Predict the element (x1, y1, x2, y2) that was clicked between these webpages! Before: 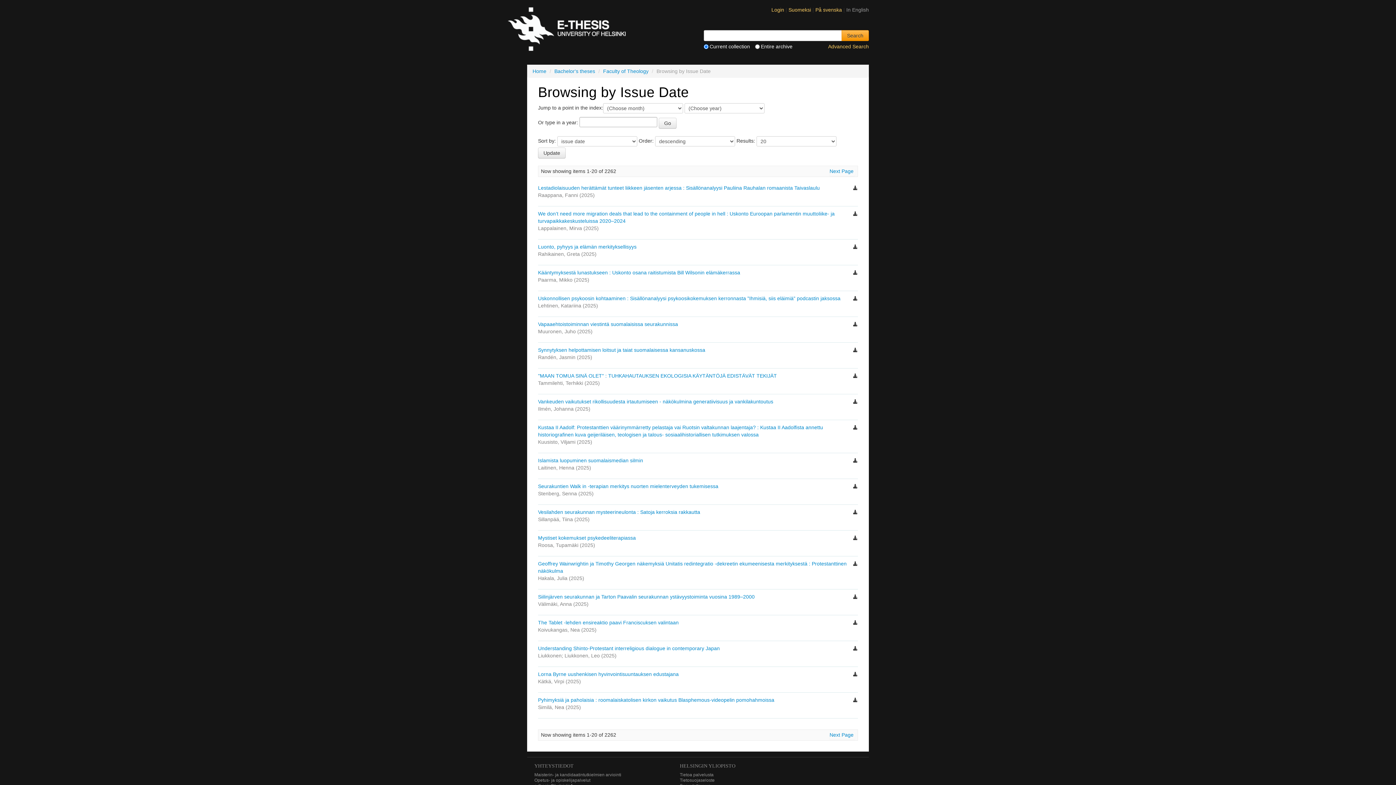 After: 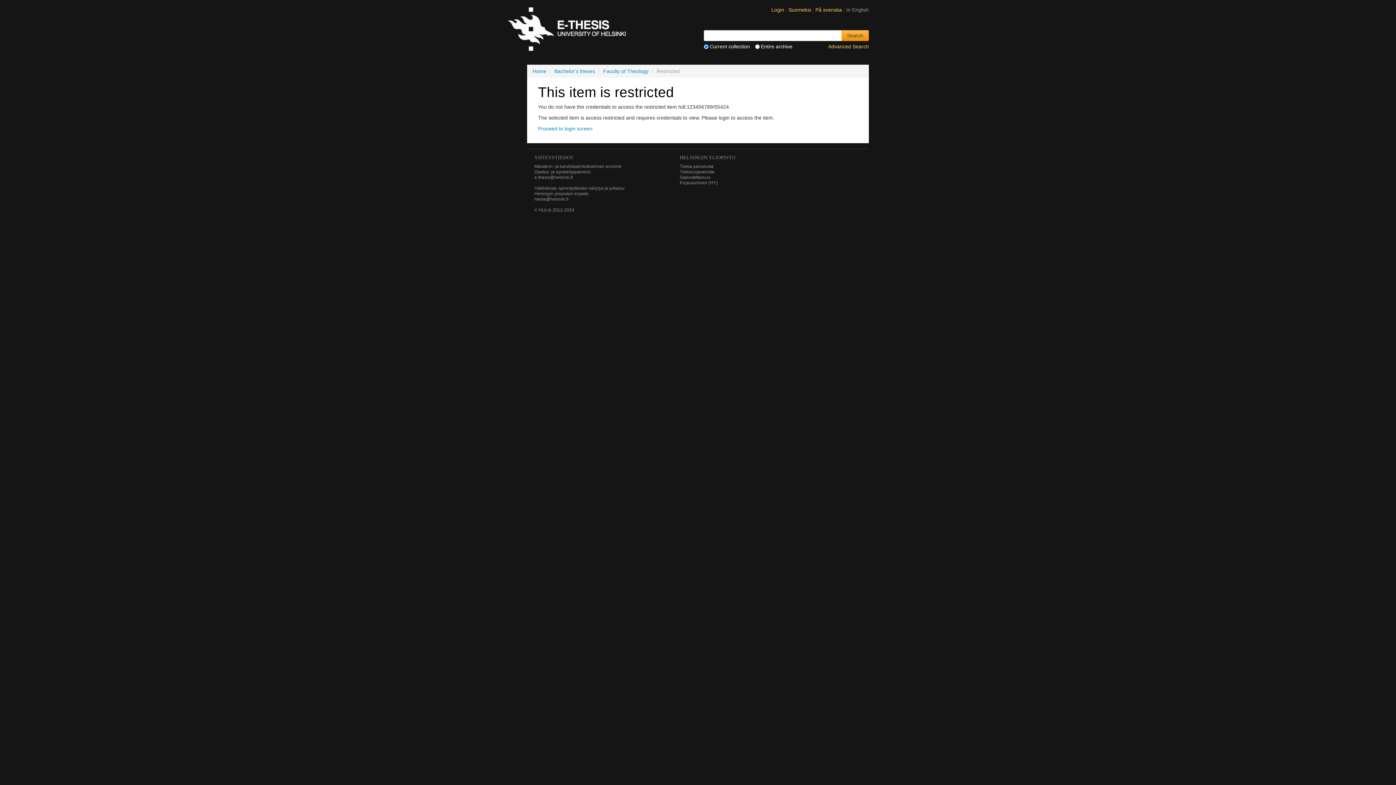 Action: bbox: (538, 244, 636, 249) label: Luonto, pyhyys ja elämän merkityksellisyys